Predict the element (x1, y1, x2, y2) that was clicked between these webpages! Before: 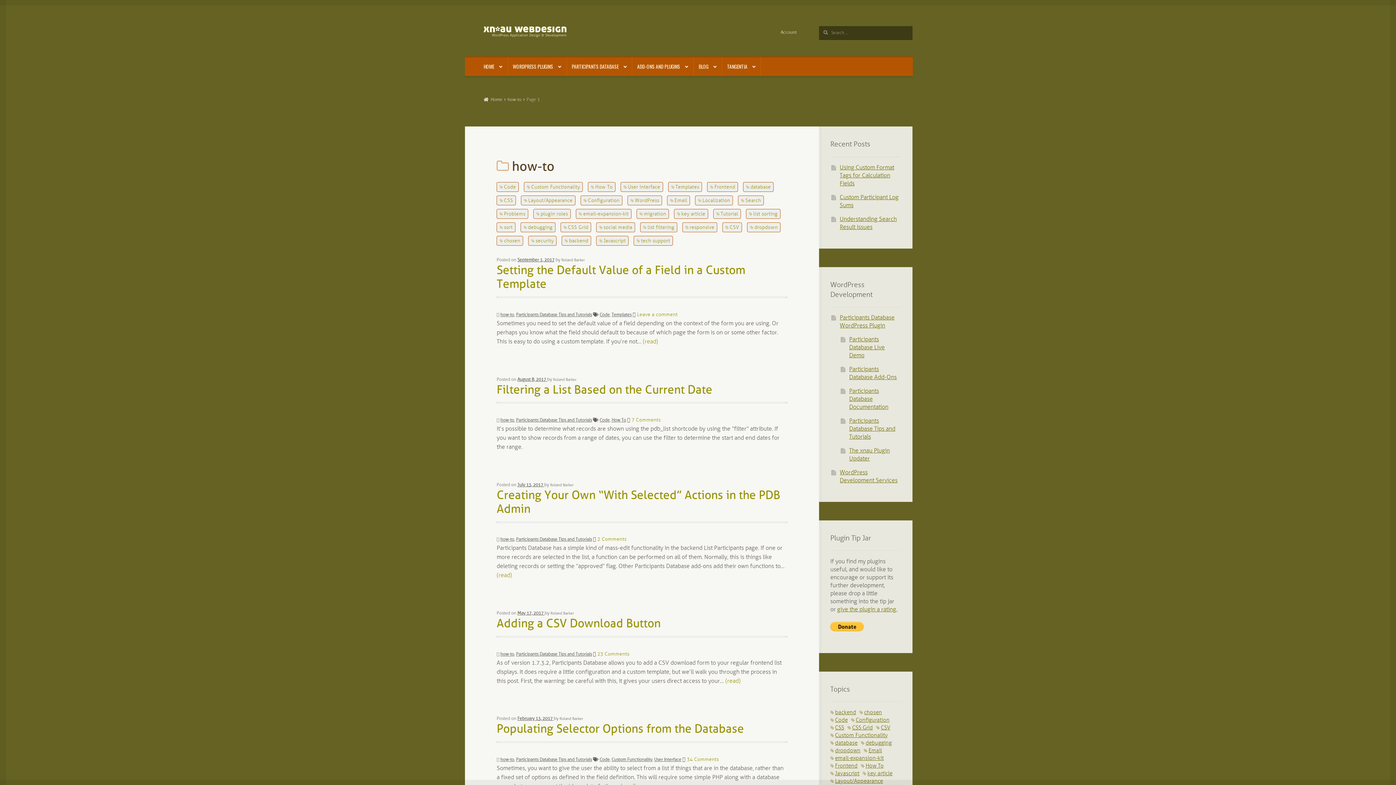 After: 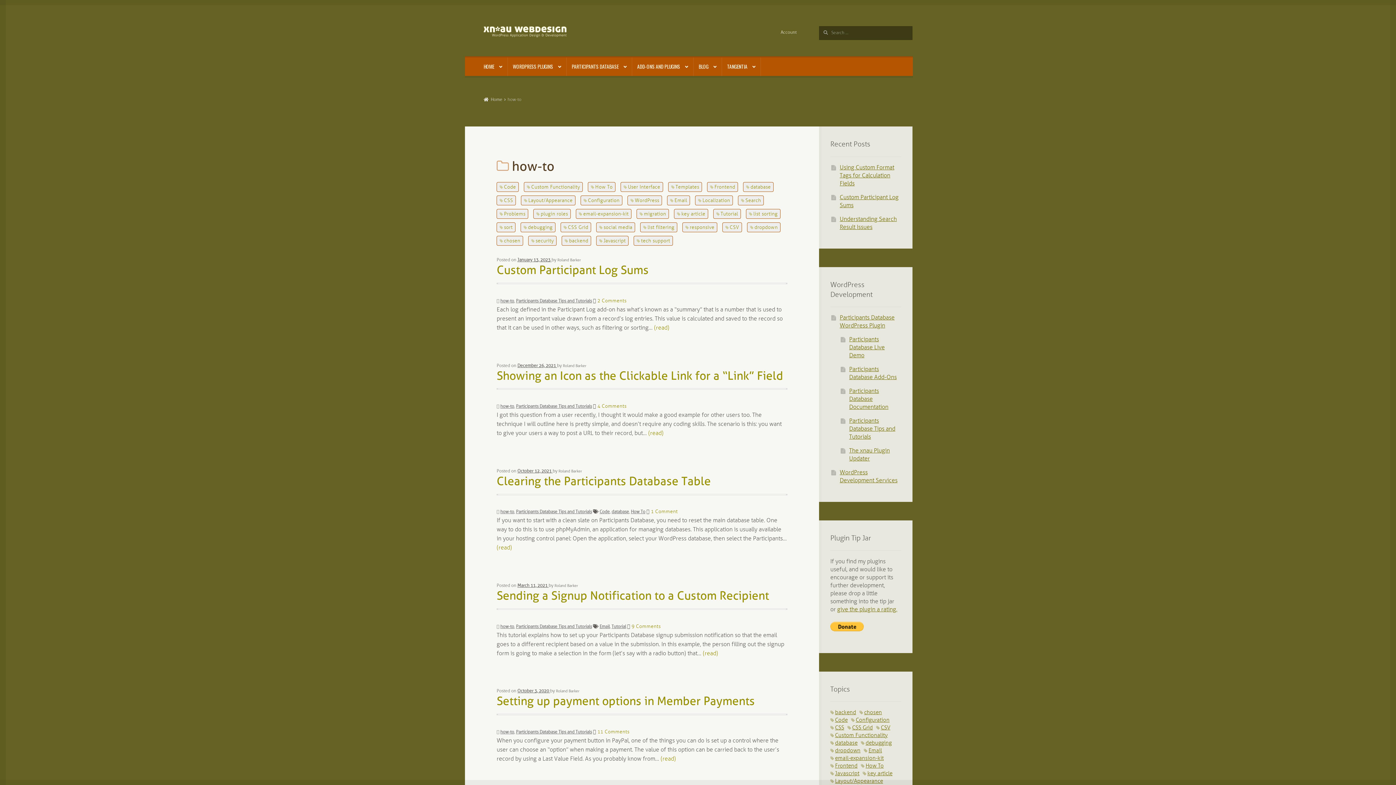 Action: bbox: (500, 652, 514, 656) label: how-to